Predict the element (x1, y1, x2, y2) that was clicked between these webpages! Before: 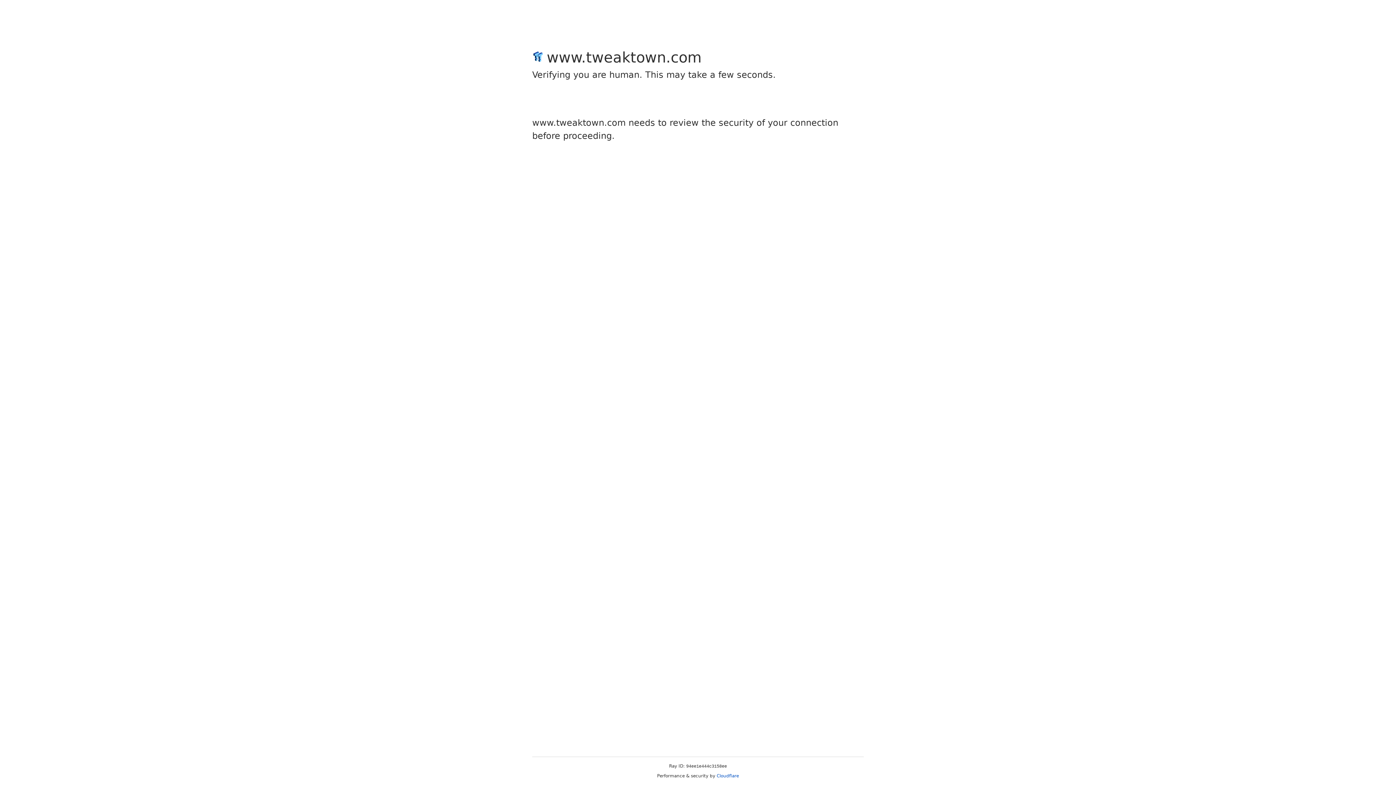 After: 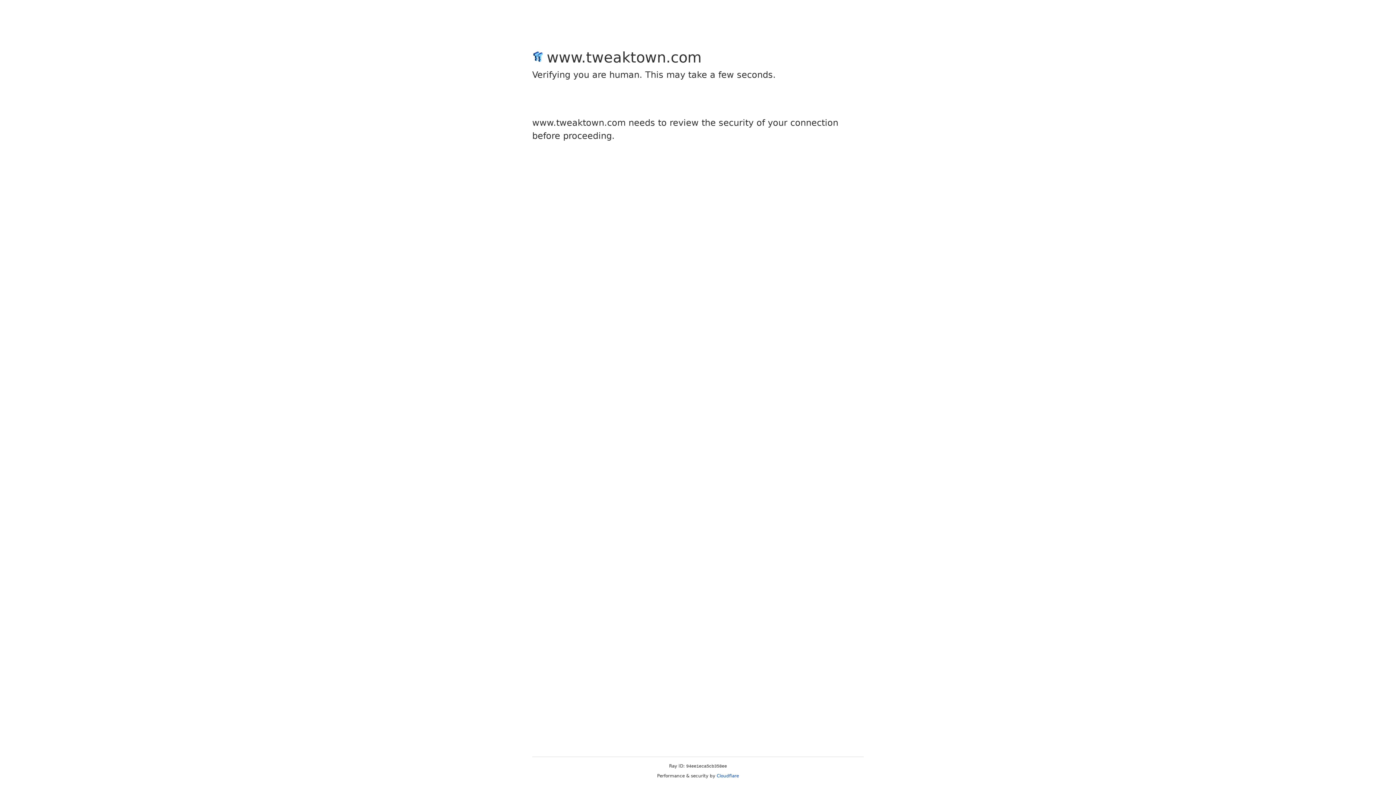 Action: label: Cloudflare bbox: (716, 773, 739, 778)